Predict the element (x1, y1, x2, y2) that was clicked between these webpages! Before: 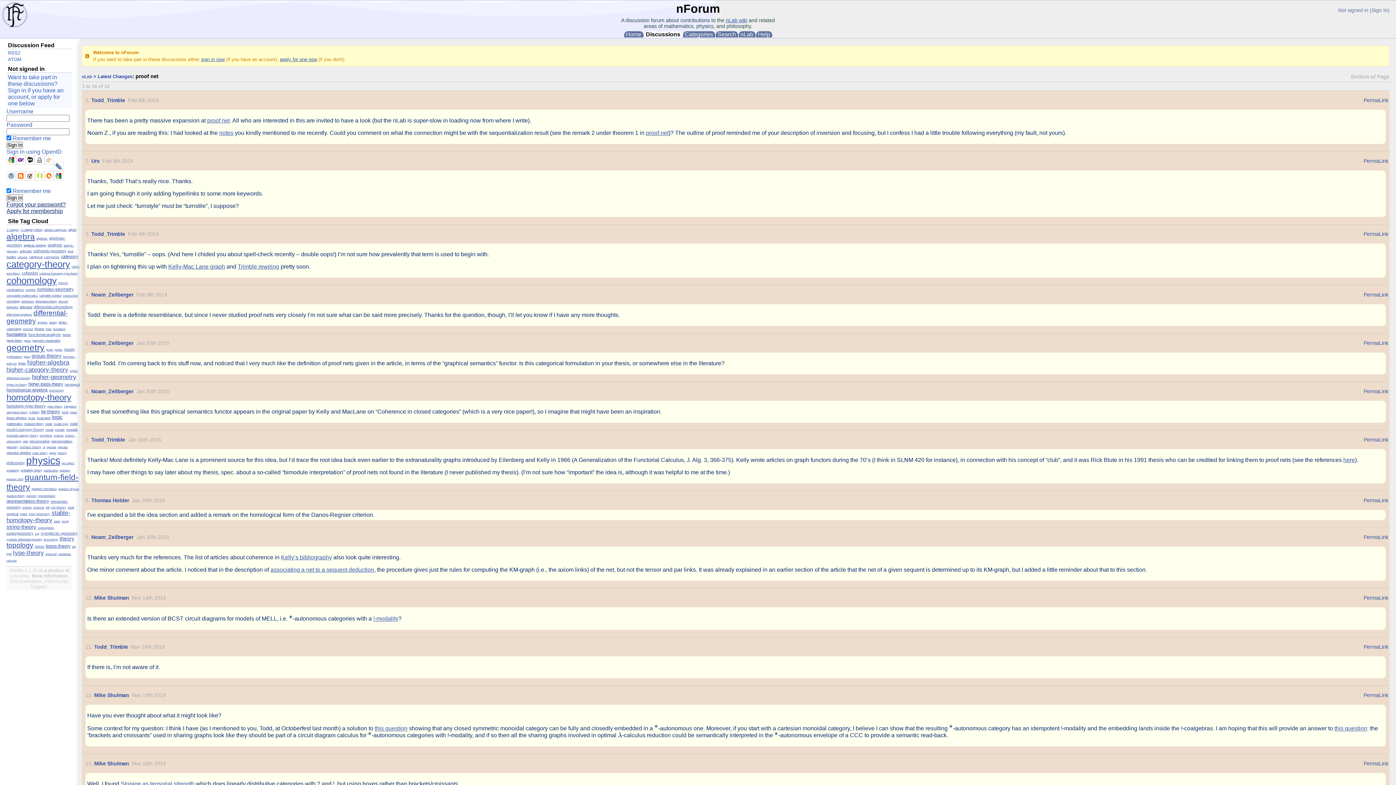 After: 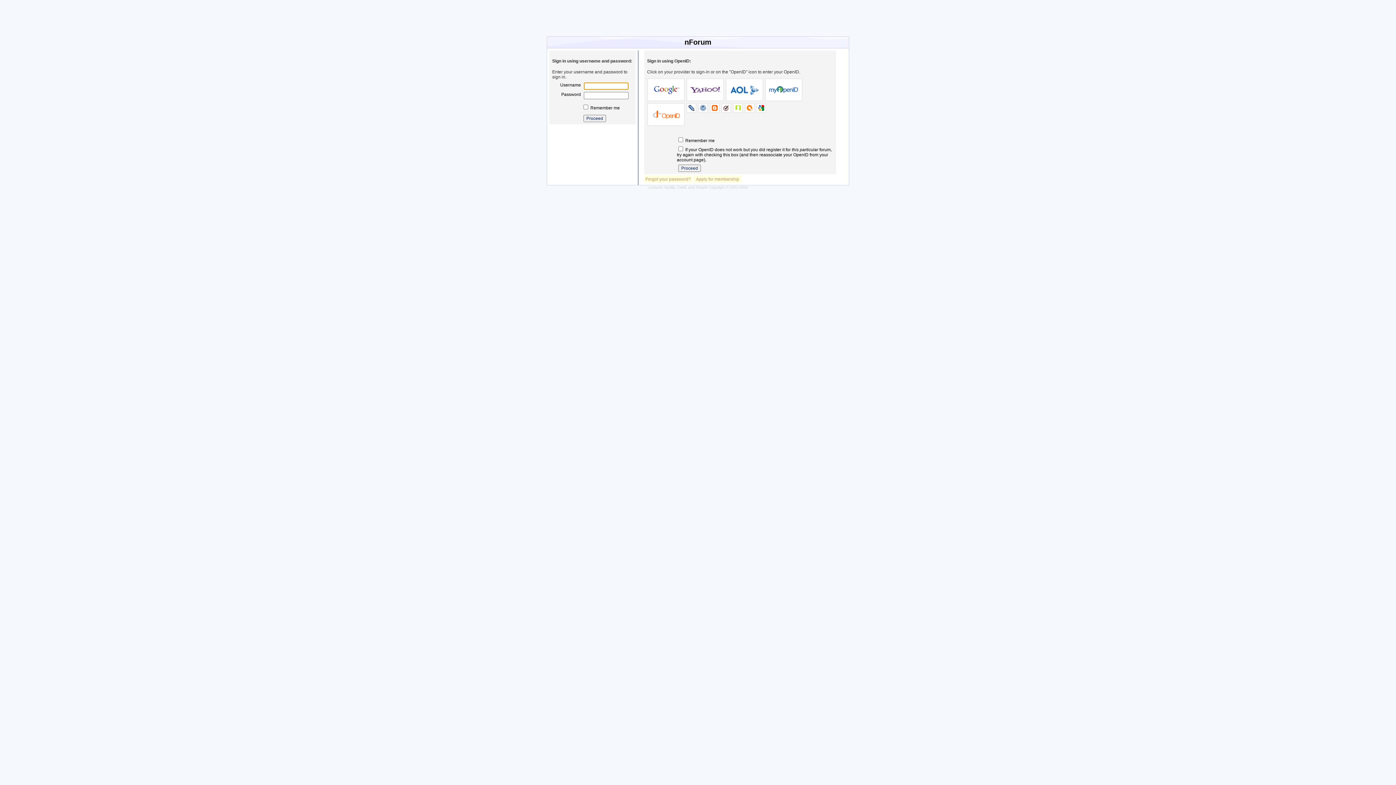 Action: bbox: (201, 56, 224, 62) label: sign in now